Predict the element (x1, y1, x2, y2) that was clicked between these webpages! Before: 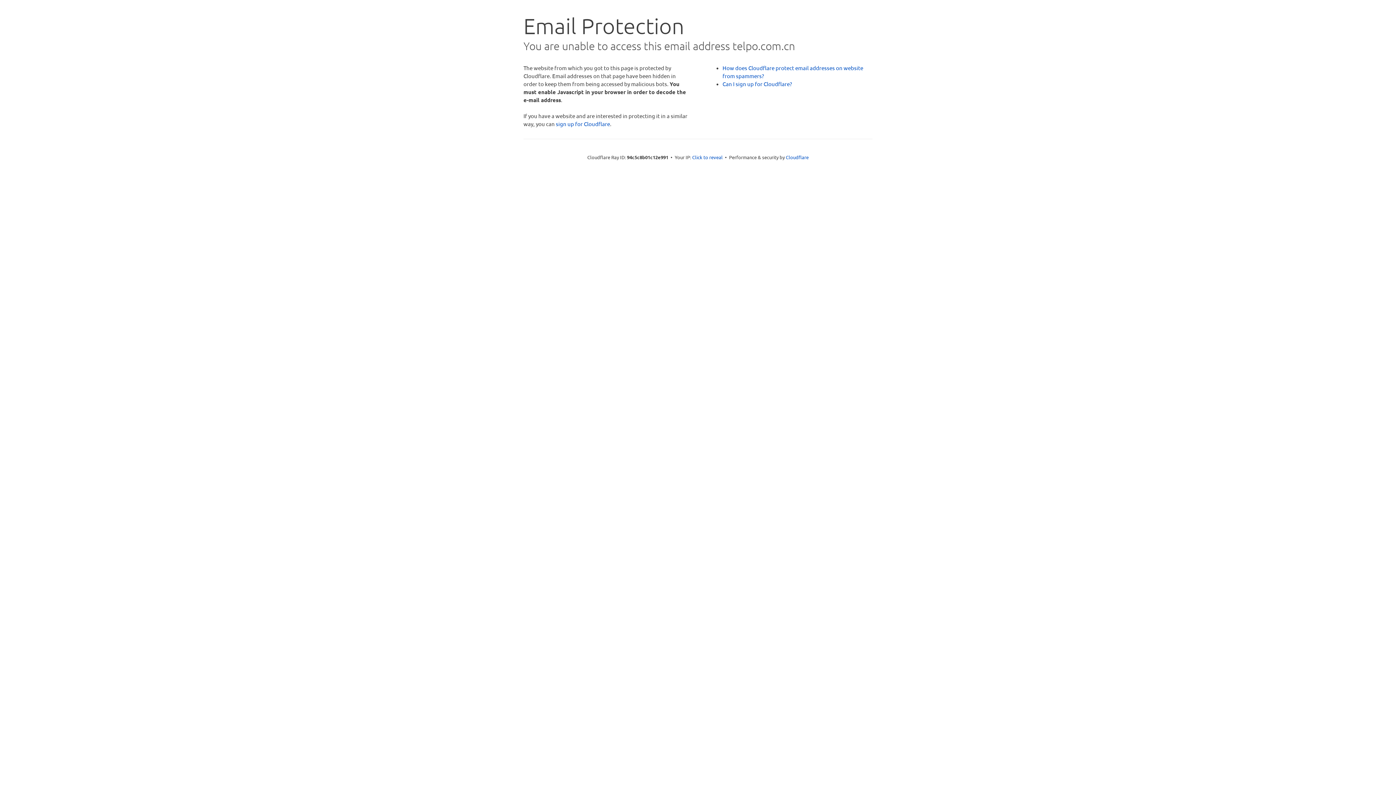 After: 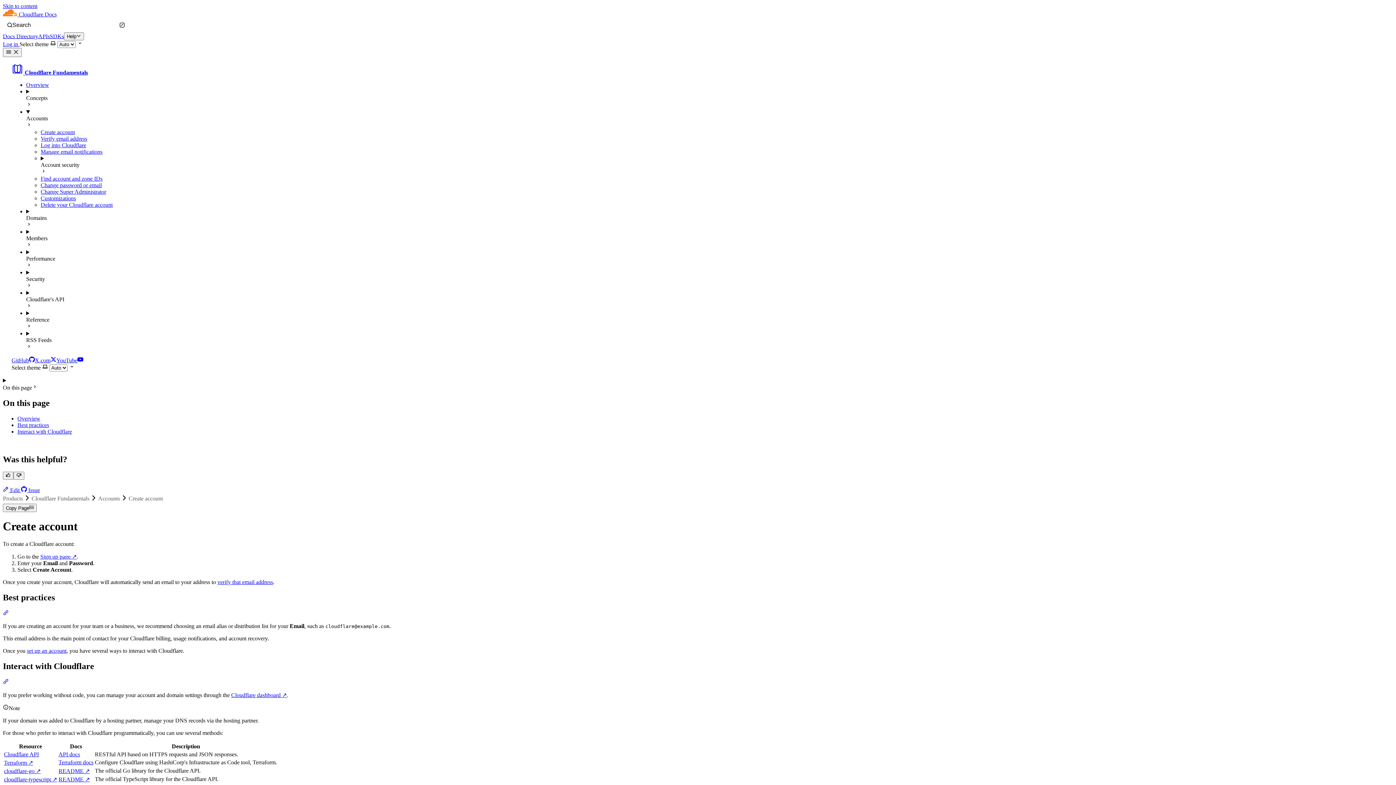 Action: label: Can I sign up for Cloudflare? bbox: (722, 80, 792, 87)